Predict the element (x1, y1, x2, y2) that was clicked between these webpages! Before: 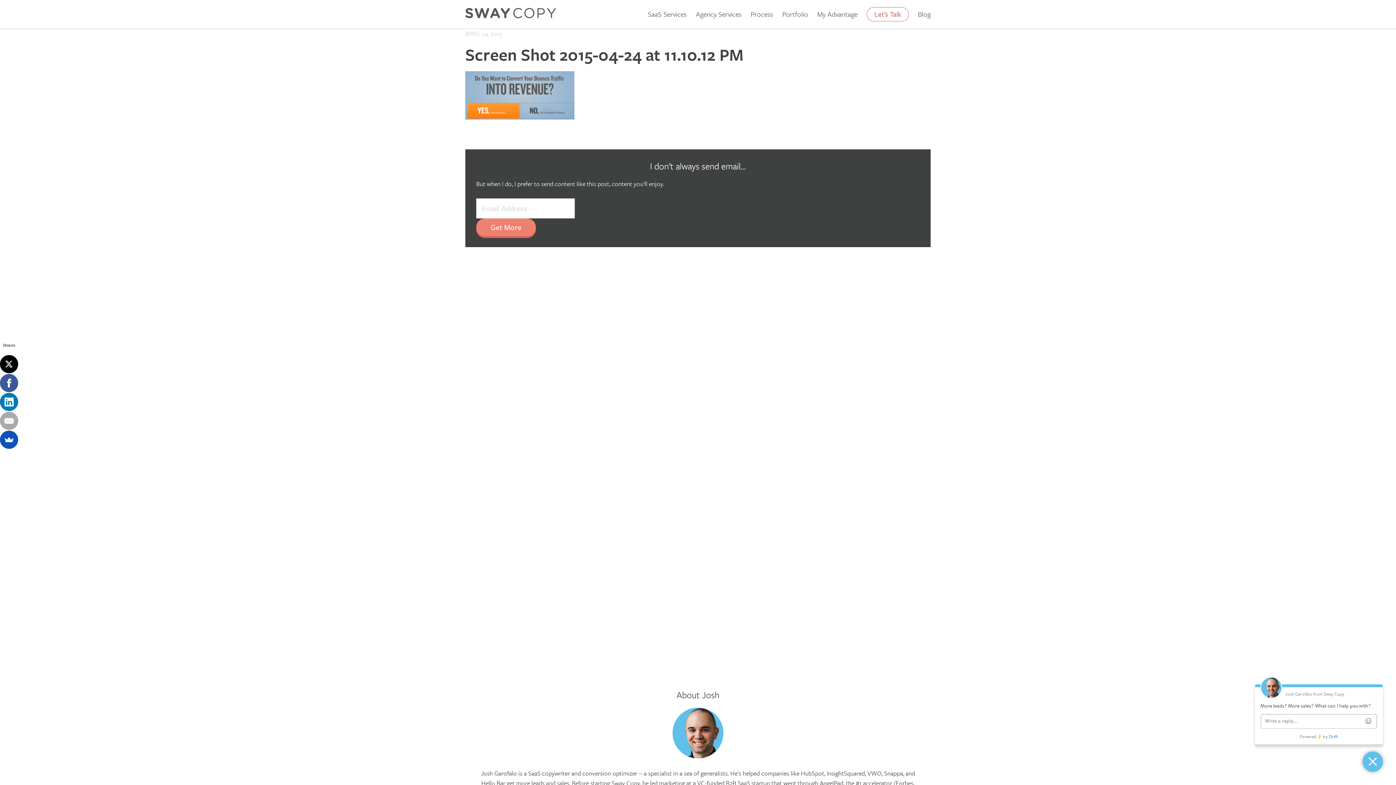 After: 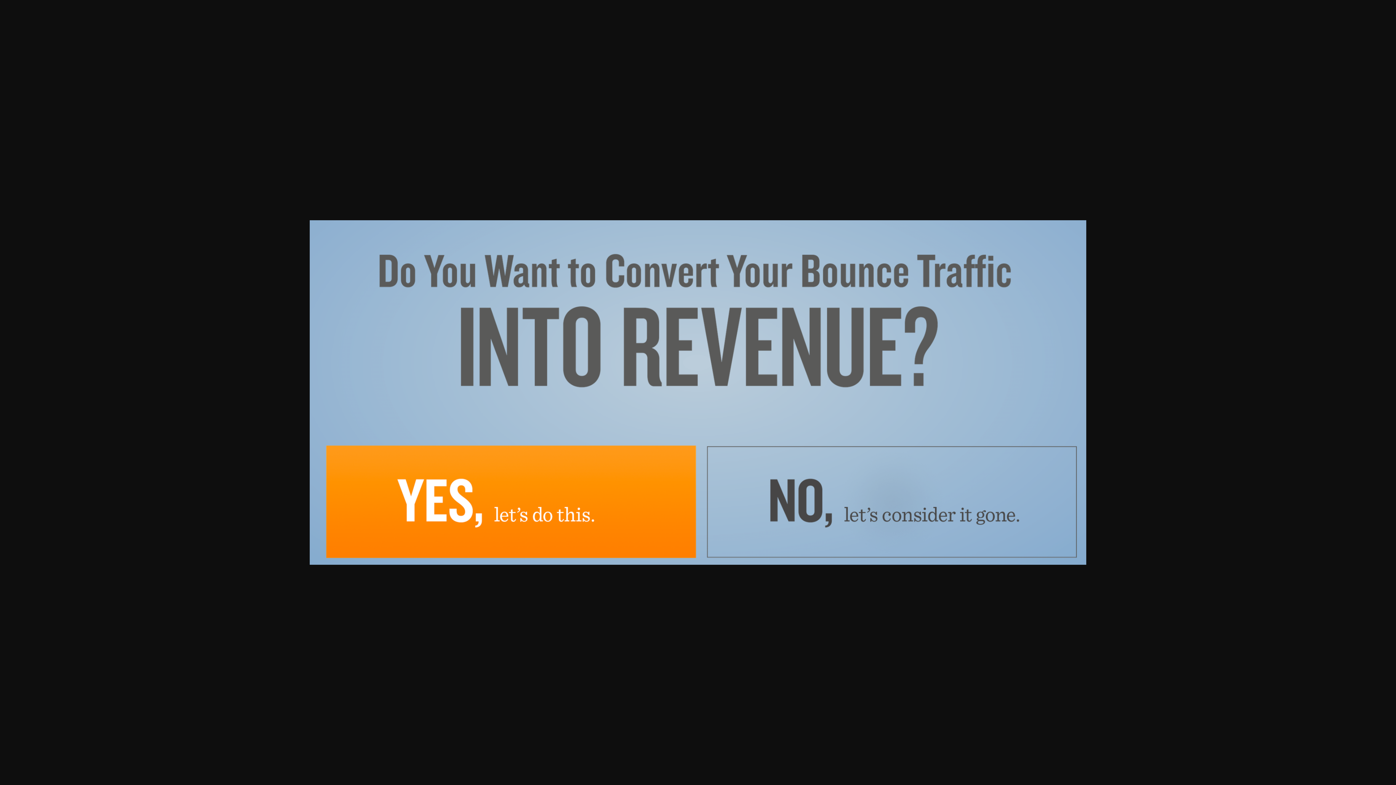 Action: bbox: (465, 112, 574, 121)